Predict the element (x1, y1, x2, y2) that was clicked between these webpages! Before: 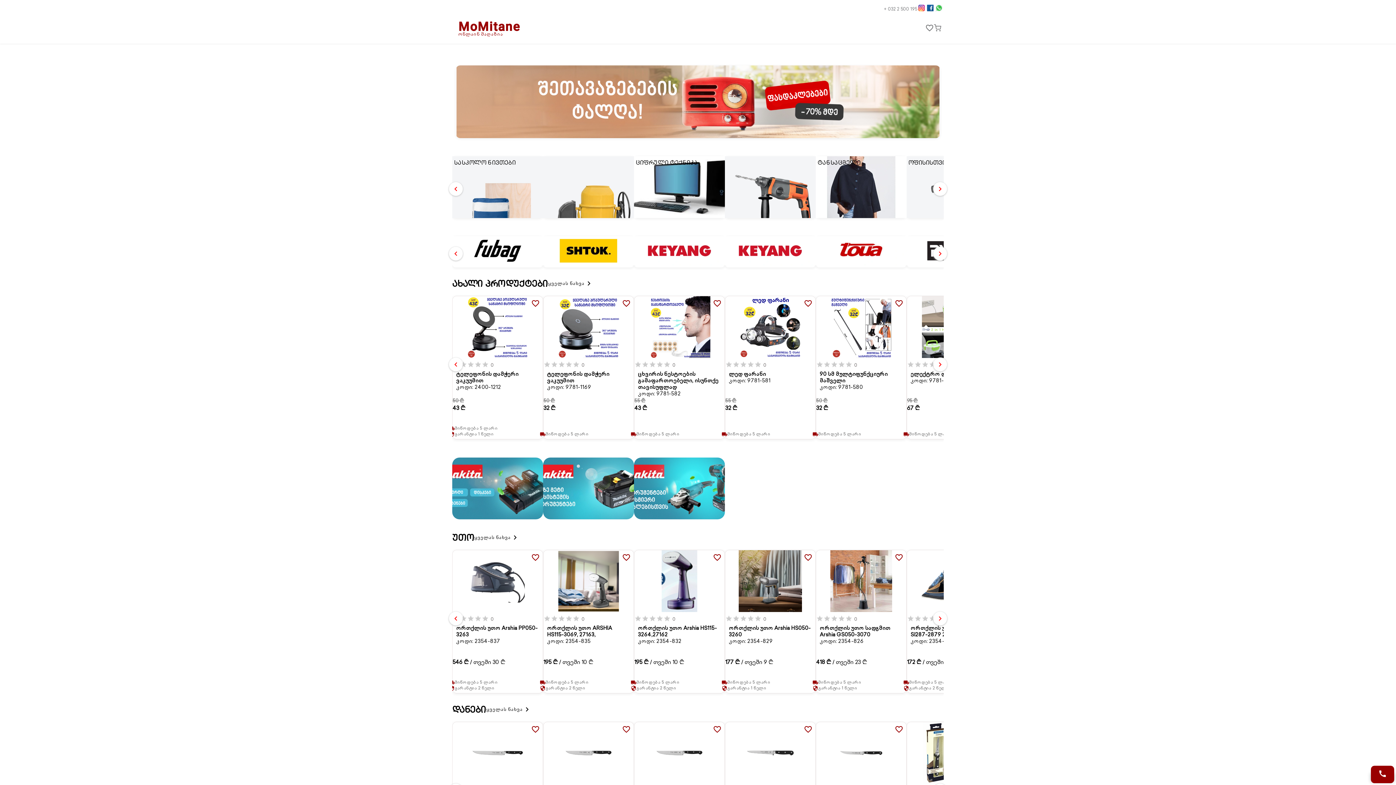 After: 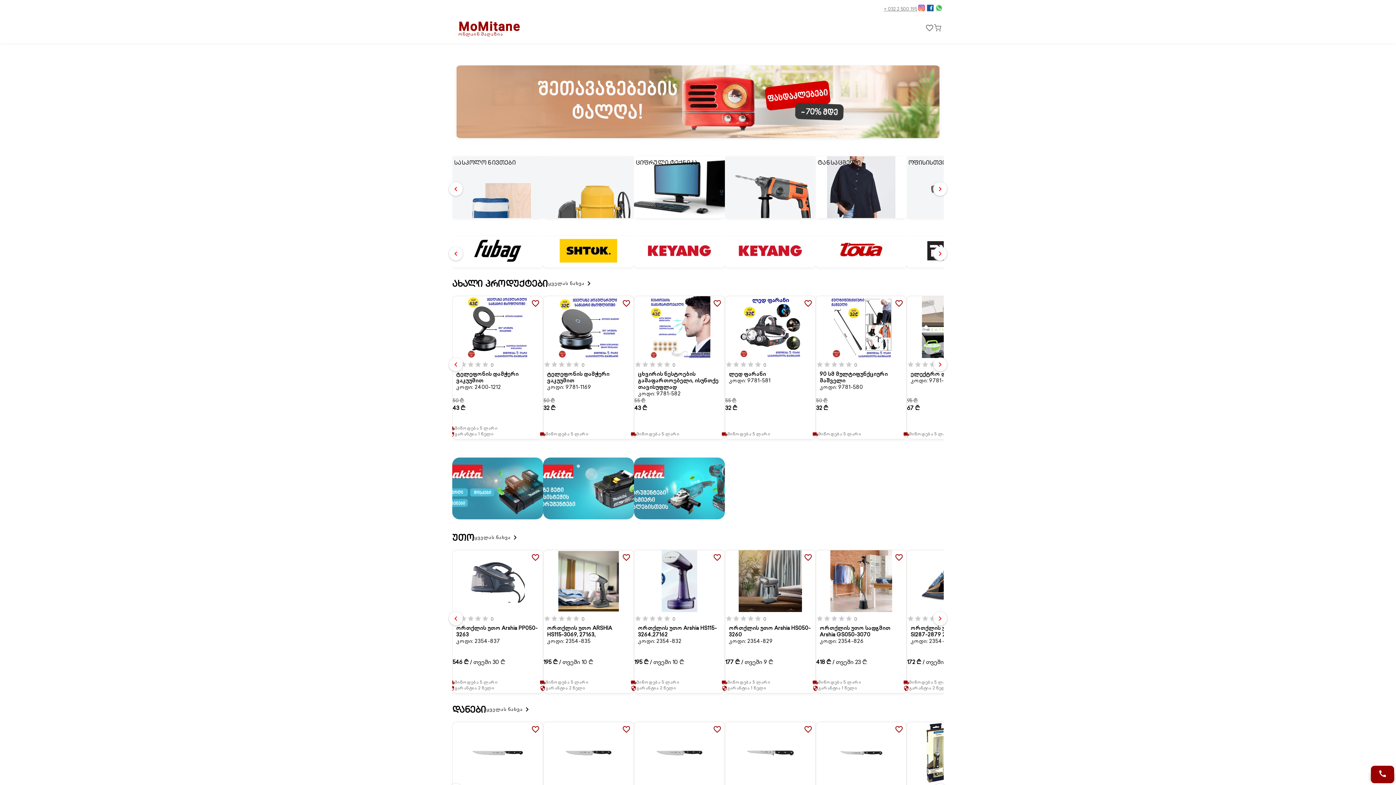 Action: bbox: (884, 4, 917, 13) label: + 032 2 500 195